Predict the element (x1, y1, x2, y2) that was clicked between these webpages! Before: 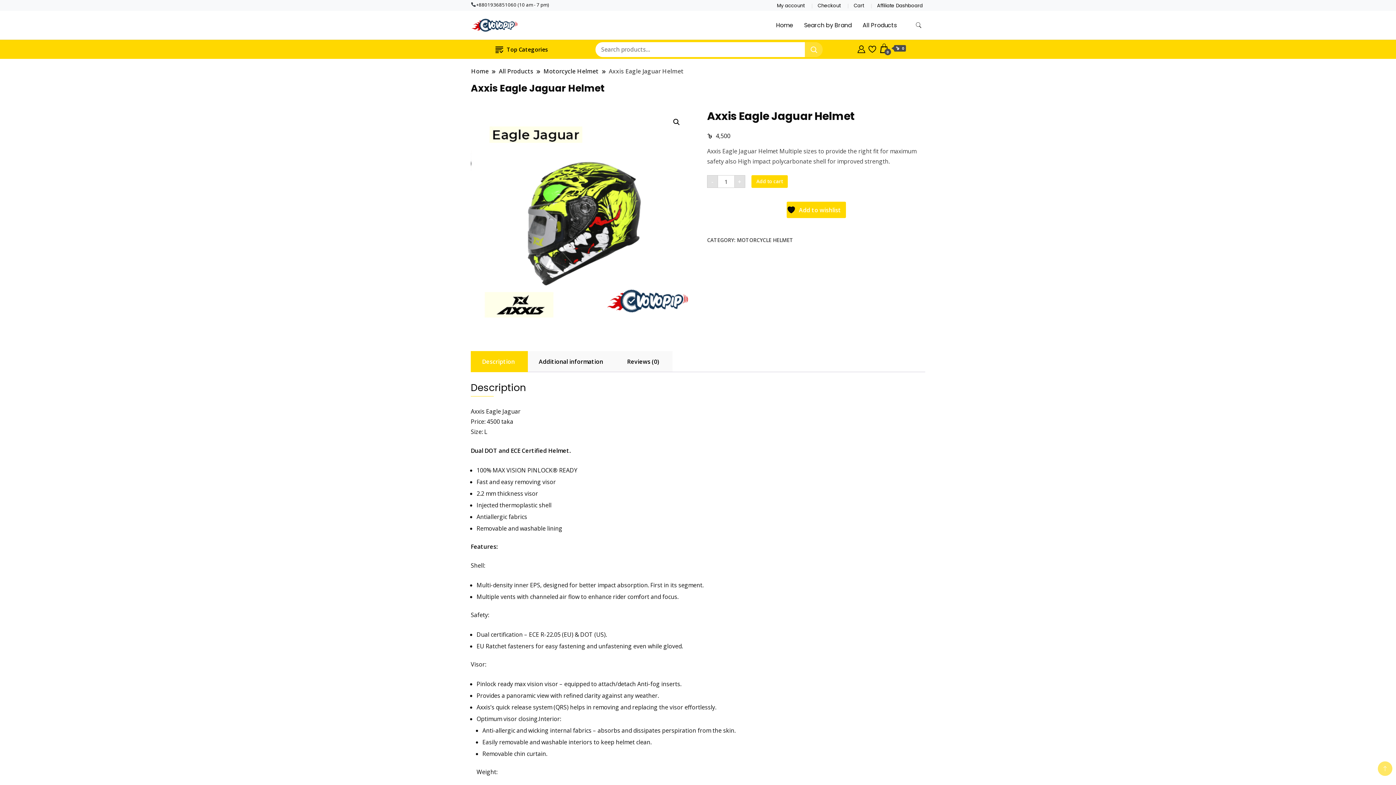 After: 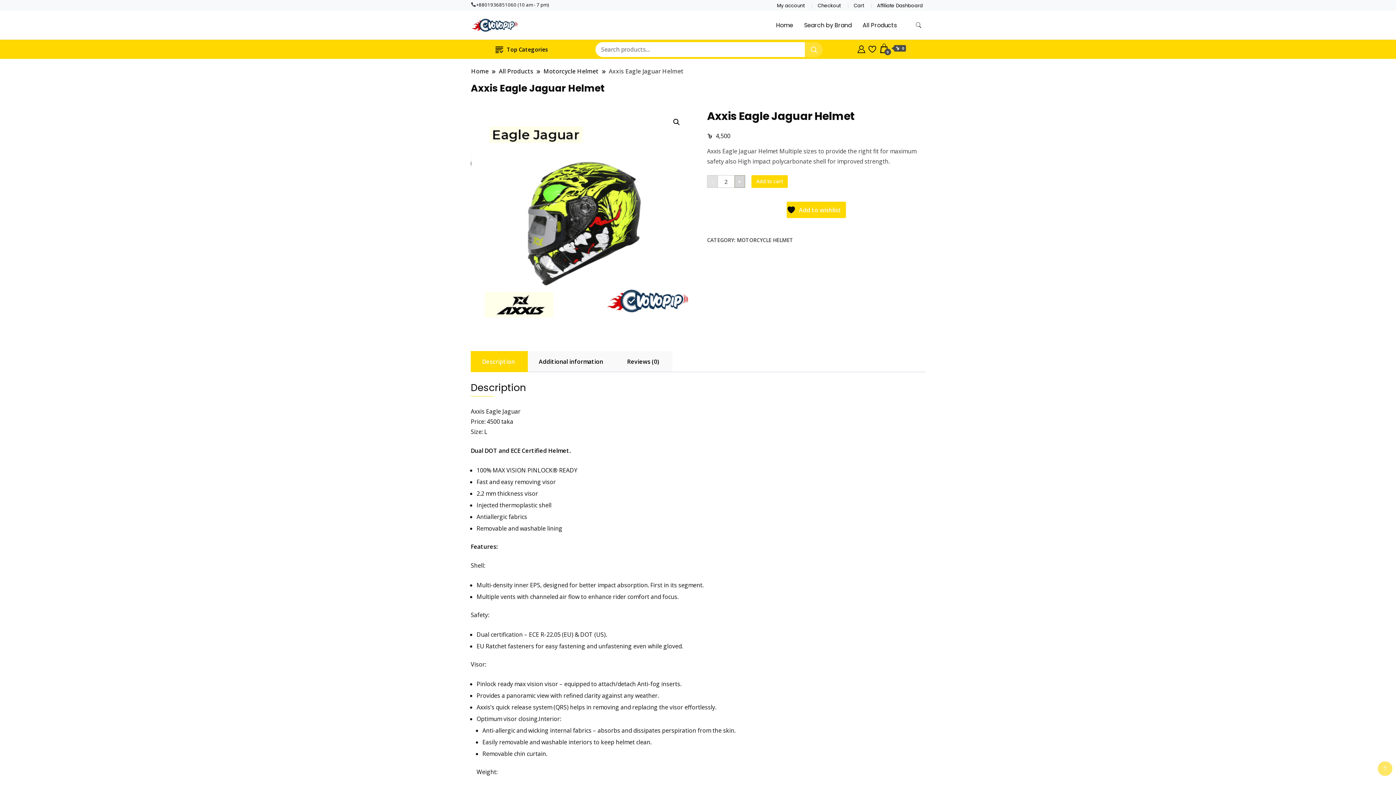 Action: bbox: (734, 175, 745, 188) label: +